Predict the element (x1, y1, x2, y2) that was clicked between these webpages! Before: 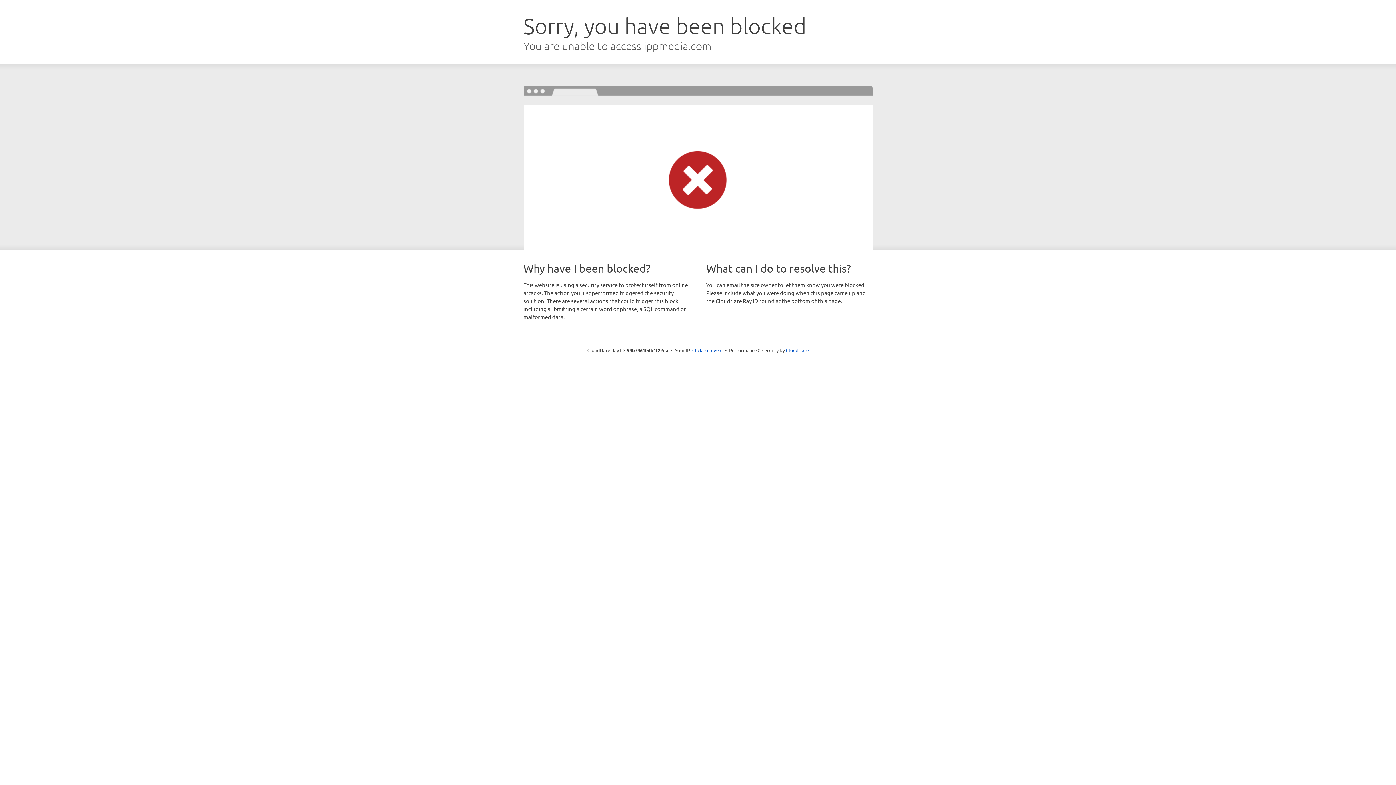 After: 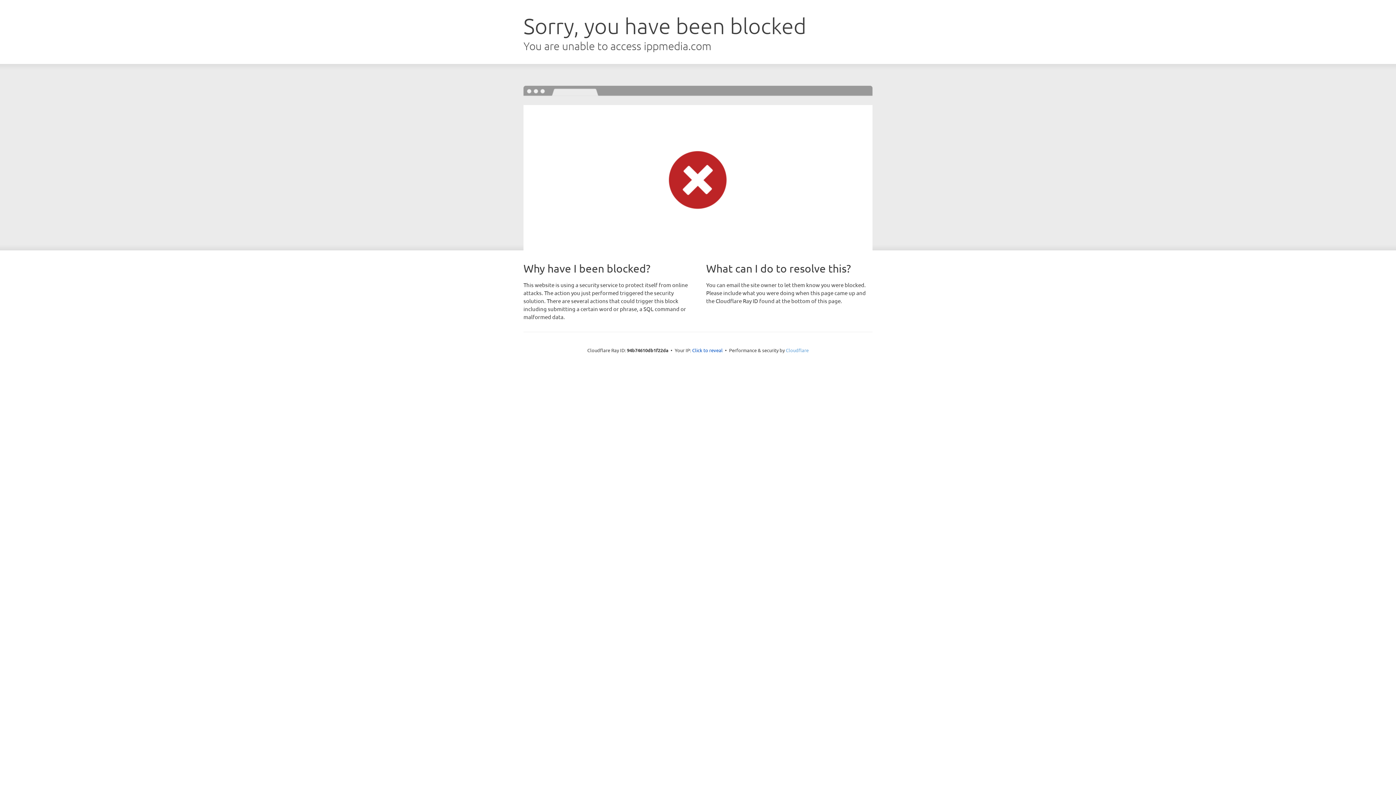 Action: label: Cloudflare bbox: (786, 347, 808, 353)